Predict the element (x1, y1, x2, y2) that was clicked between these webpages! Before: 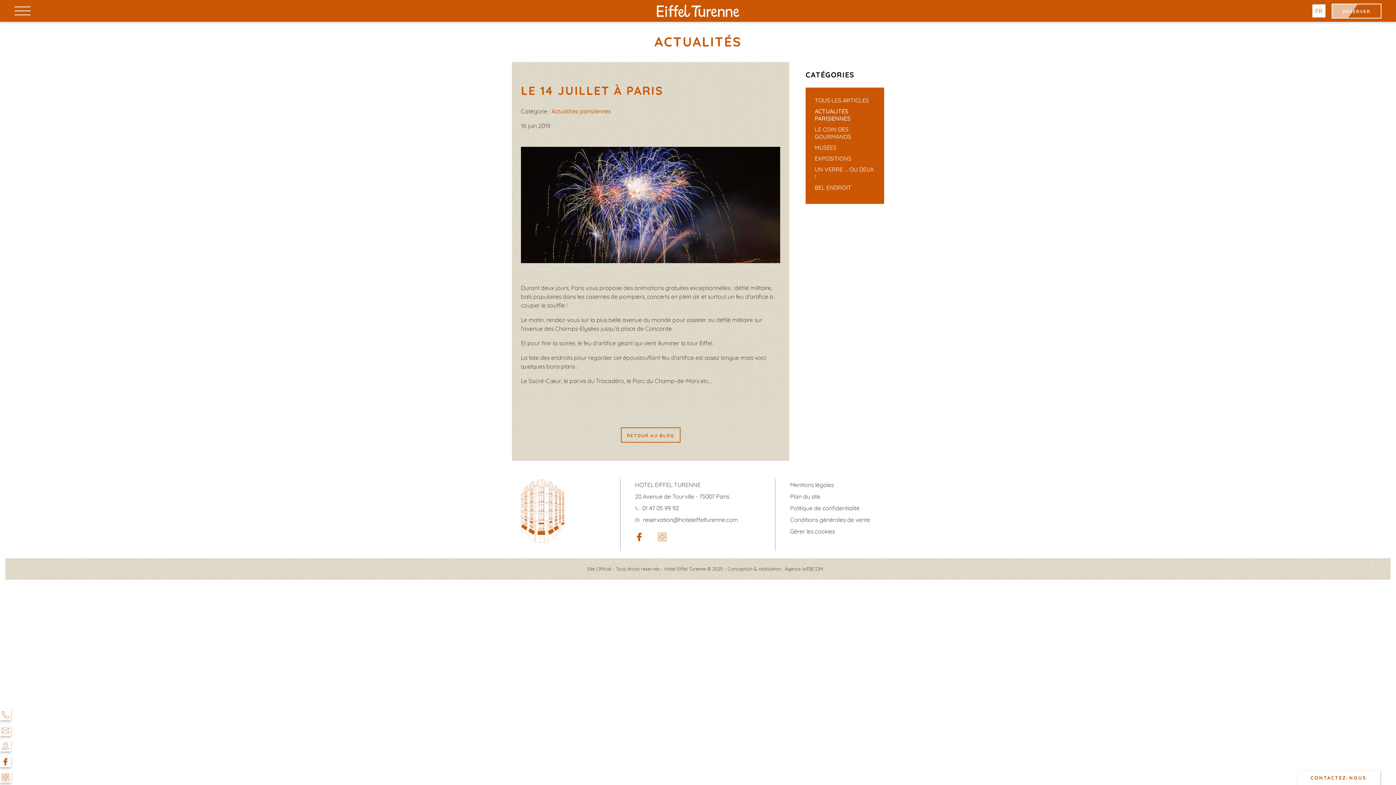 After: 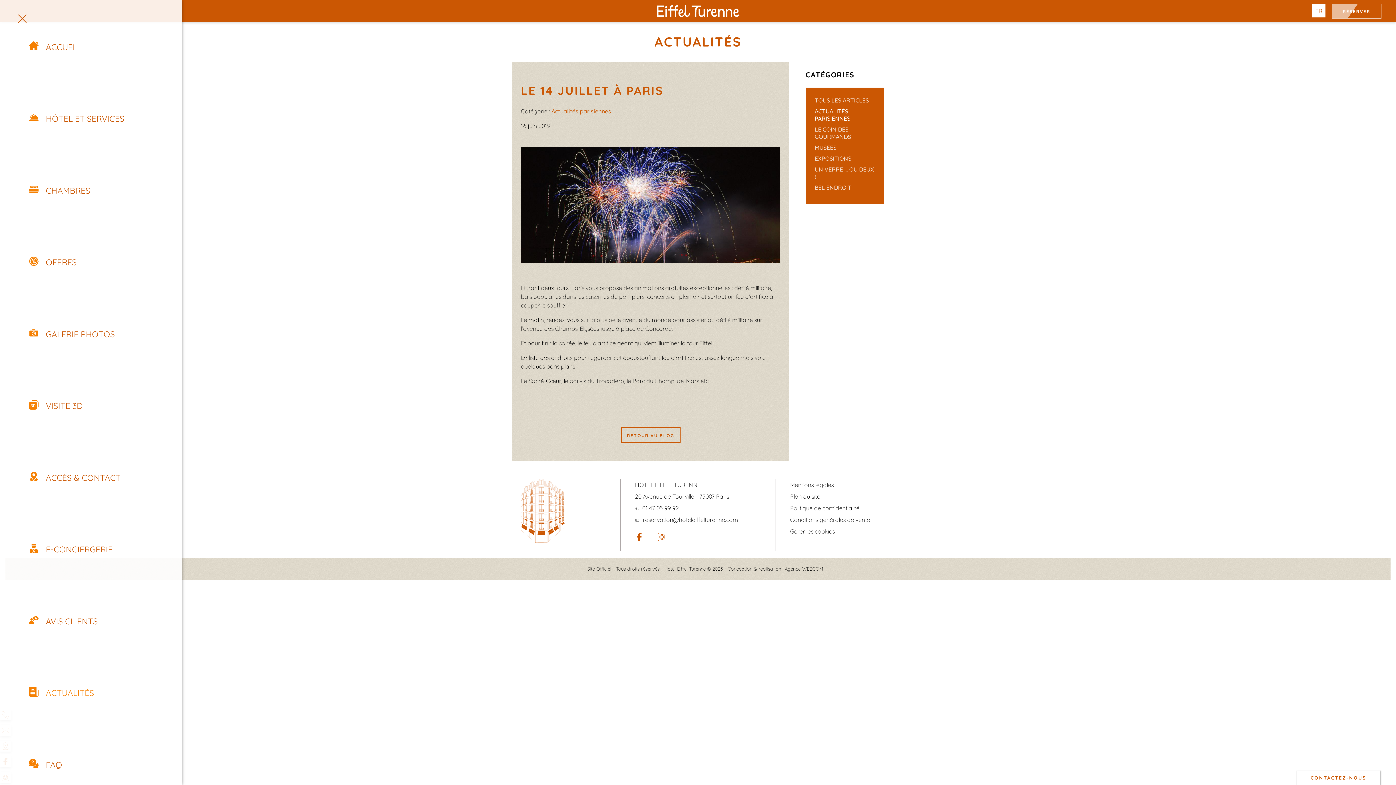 Action: label: Menu bbox: (14, 3, 30, 18)